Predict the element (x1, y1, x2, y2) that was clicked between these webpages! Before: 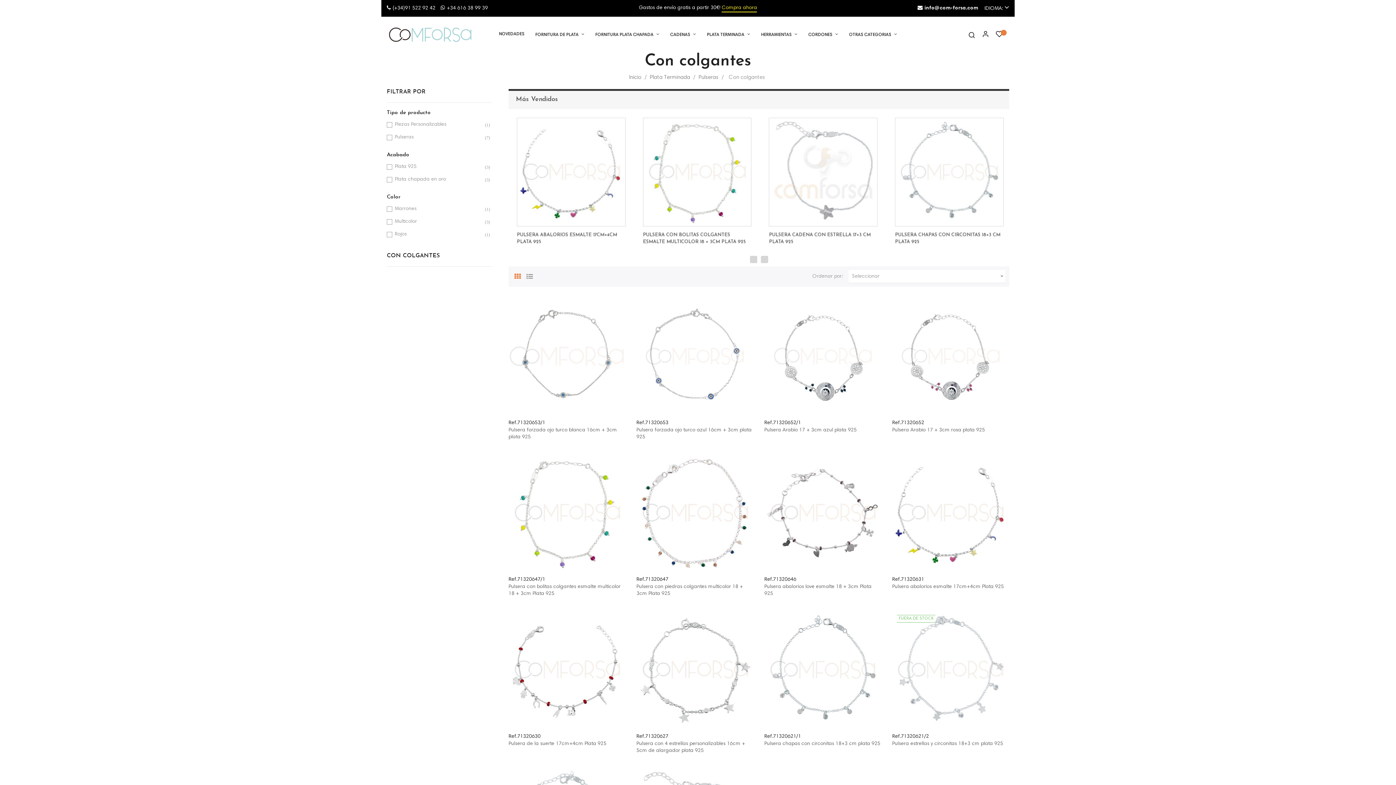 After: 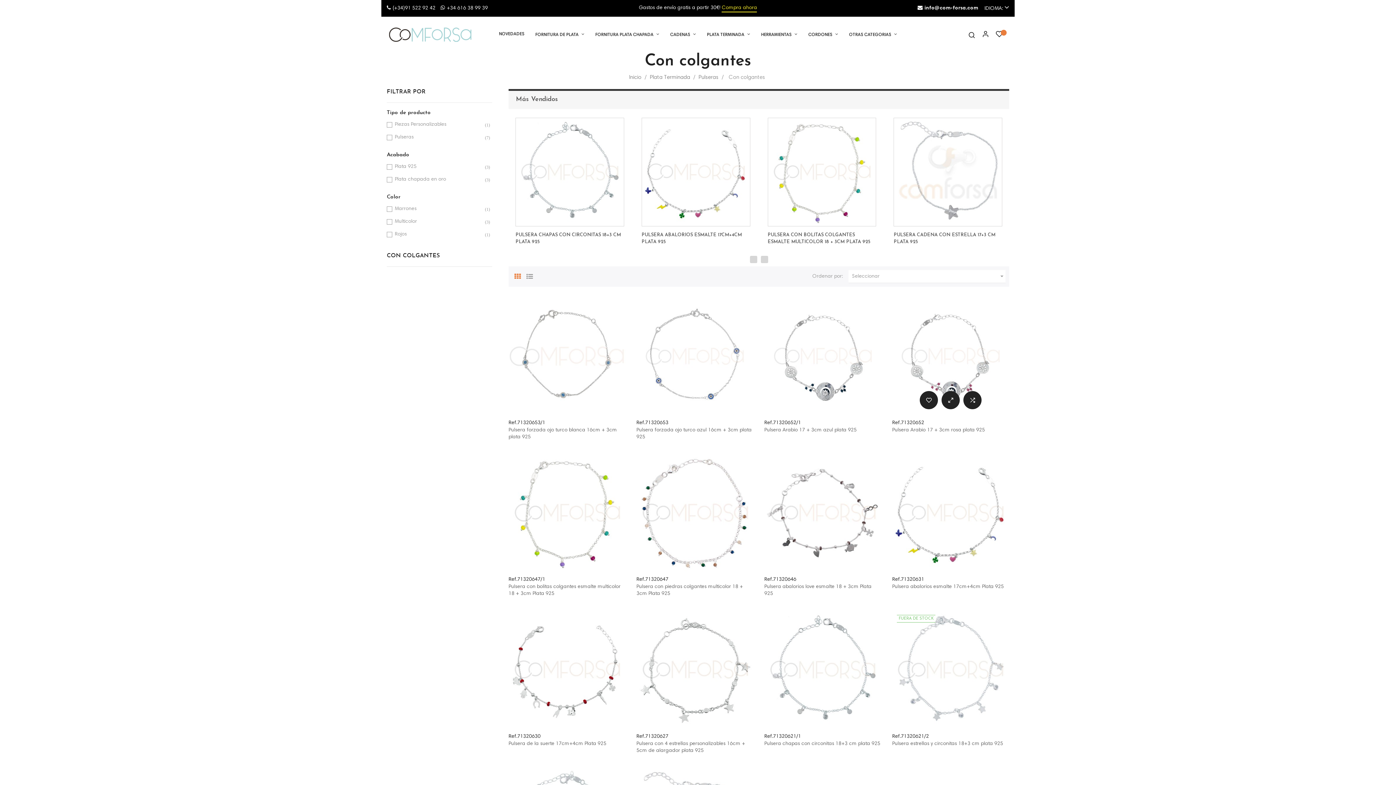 Action: bbox: (892, 297, 1009, 414)